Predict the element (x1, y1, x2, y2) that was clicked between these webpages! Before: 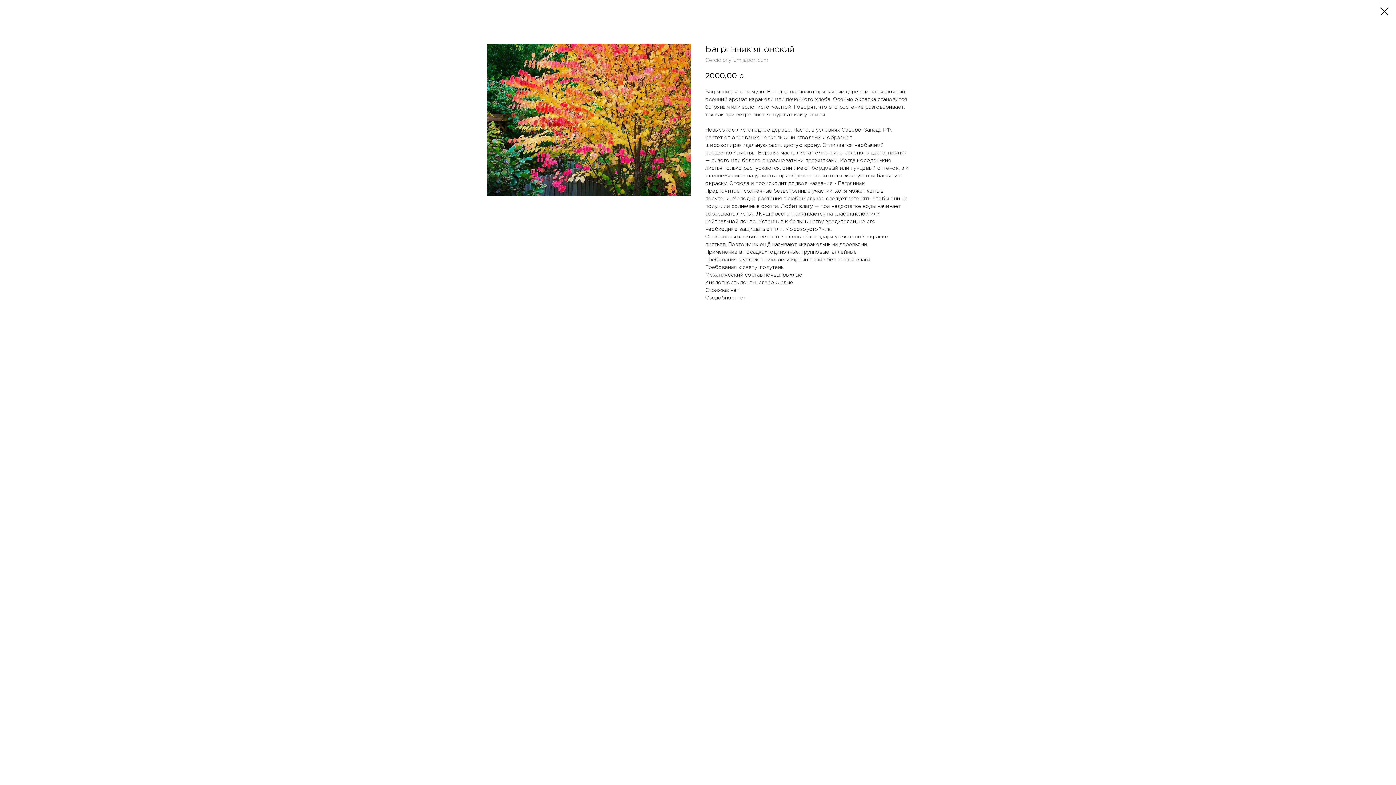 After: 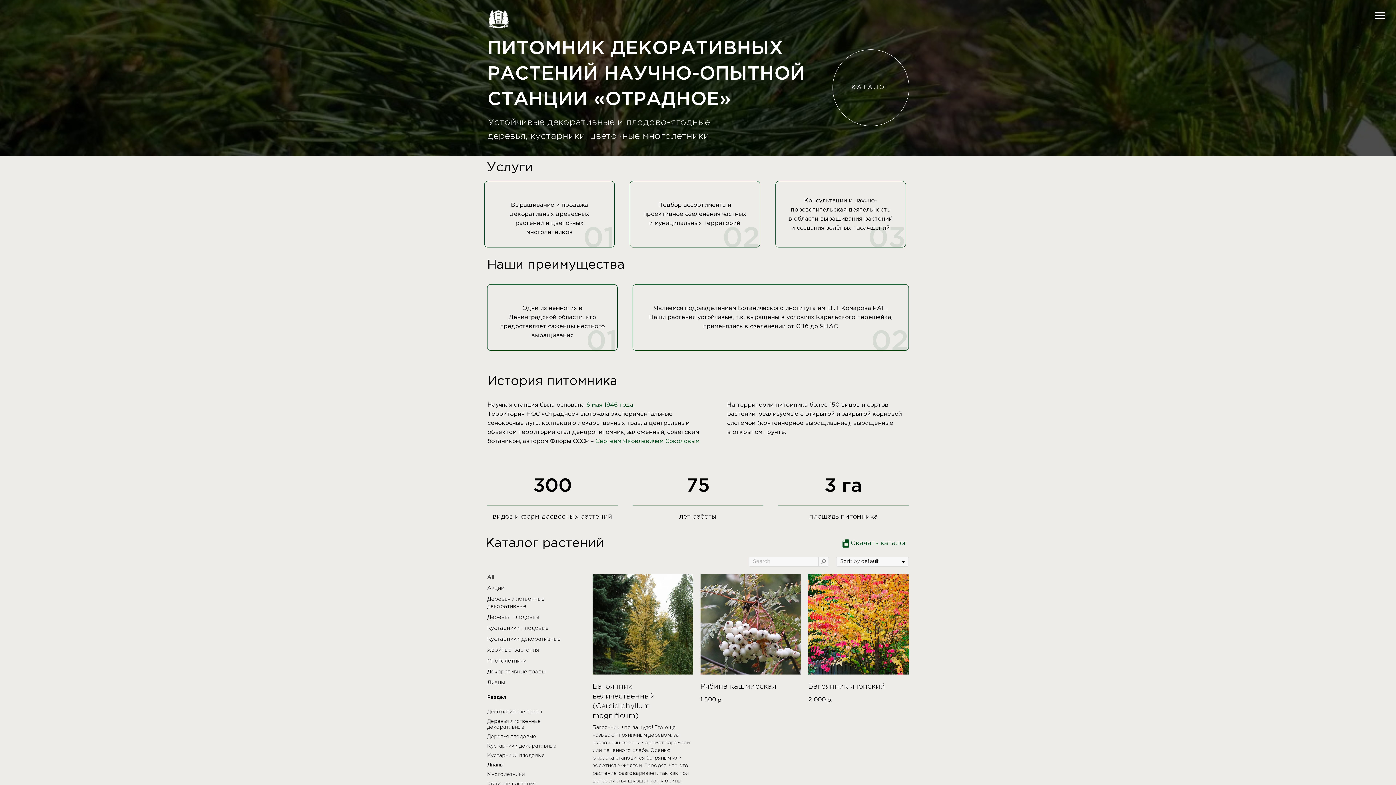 Action: bbox: (1380, 7, 1389, 15)